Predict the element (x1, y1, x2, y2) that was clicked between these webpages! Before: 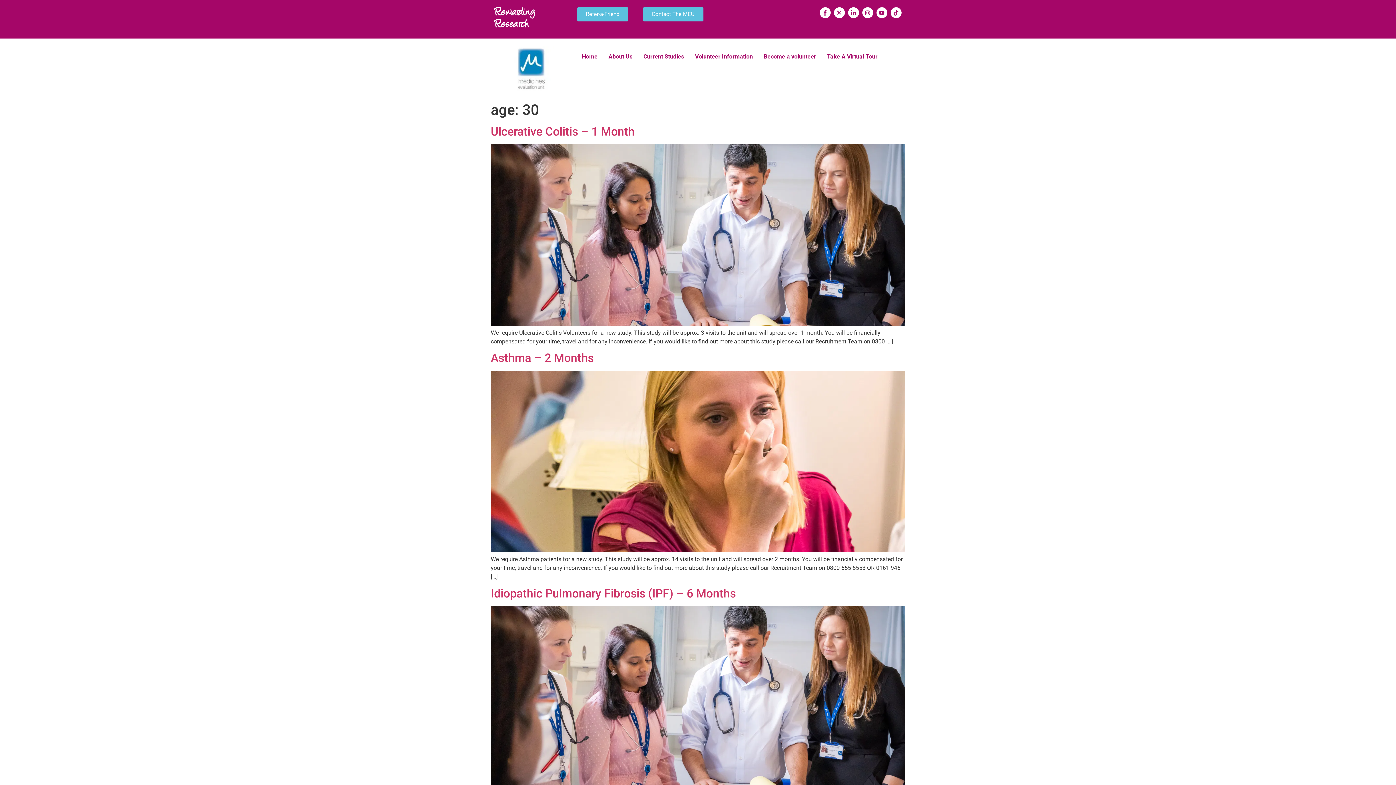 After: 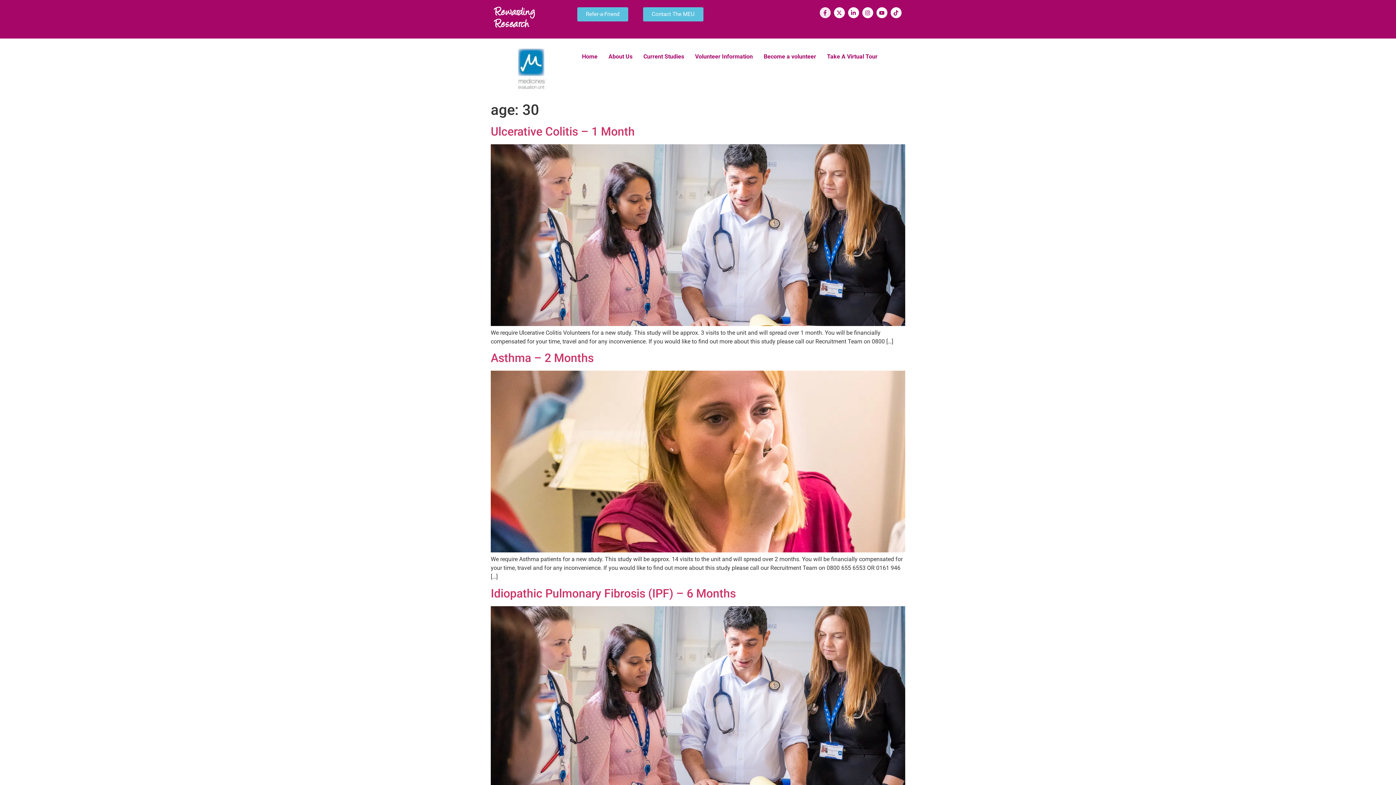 Action: label: Facebook-f bbox: (819, 7, 830, 18)